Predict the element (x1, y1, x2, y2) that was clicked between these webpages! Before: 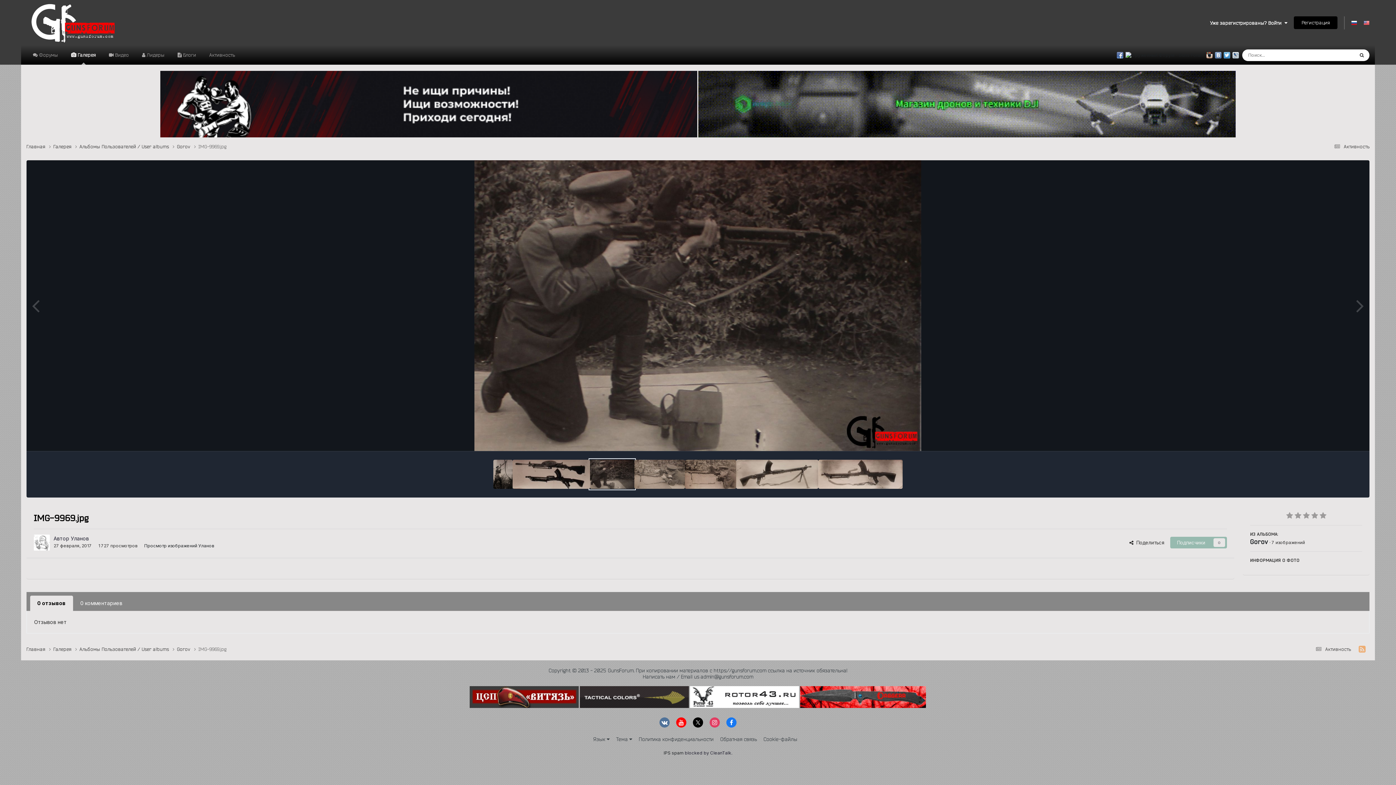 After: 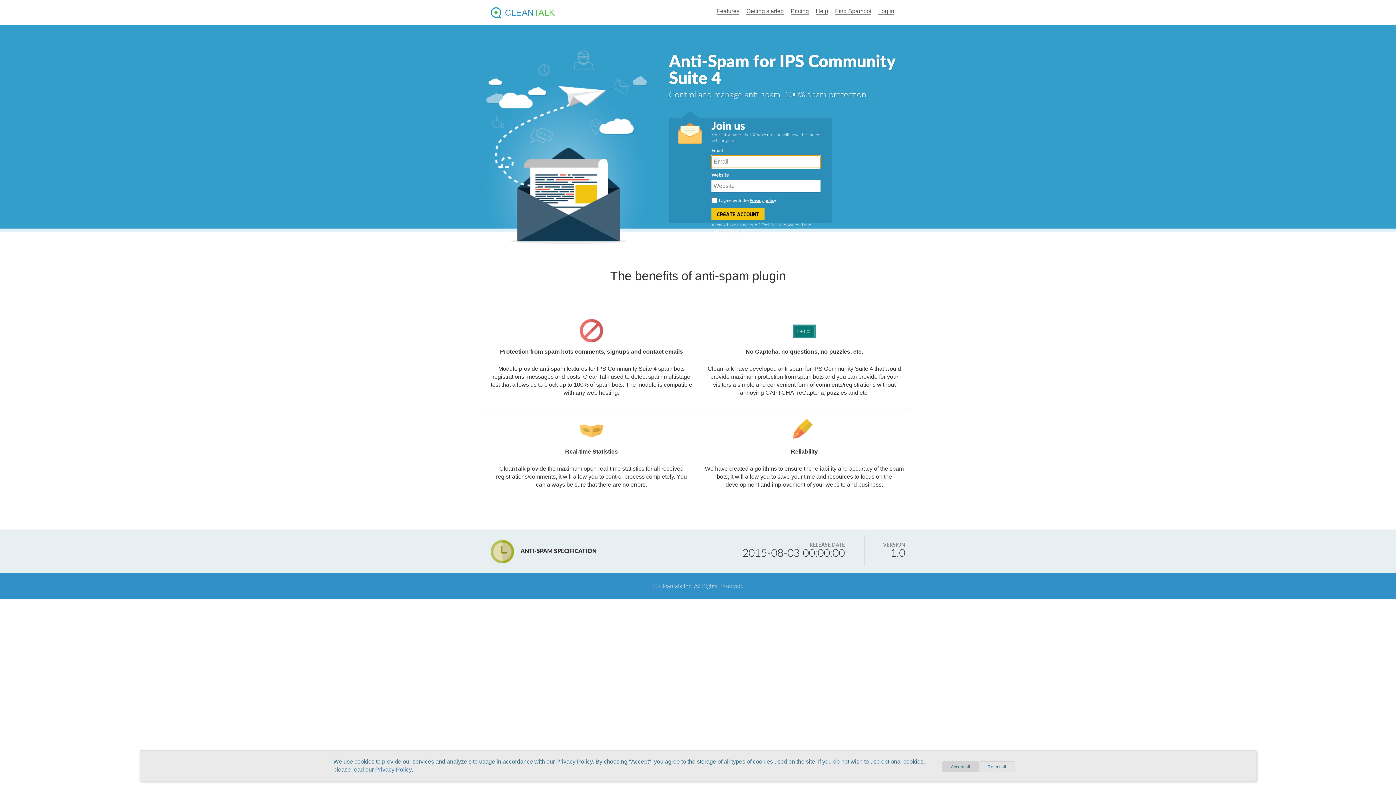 Action: bbox: (663, 750, 683, 756) label: IPS spam